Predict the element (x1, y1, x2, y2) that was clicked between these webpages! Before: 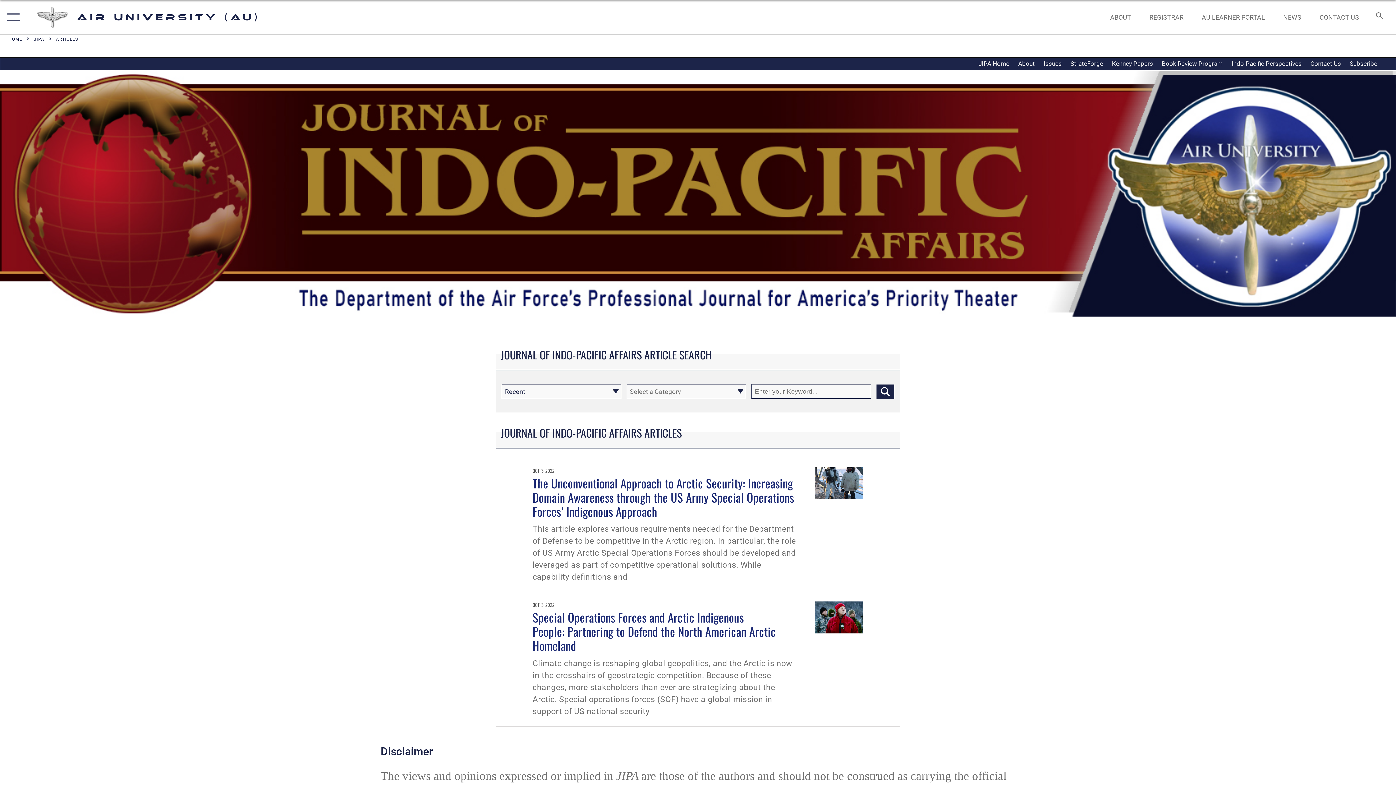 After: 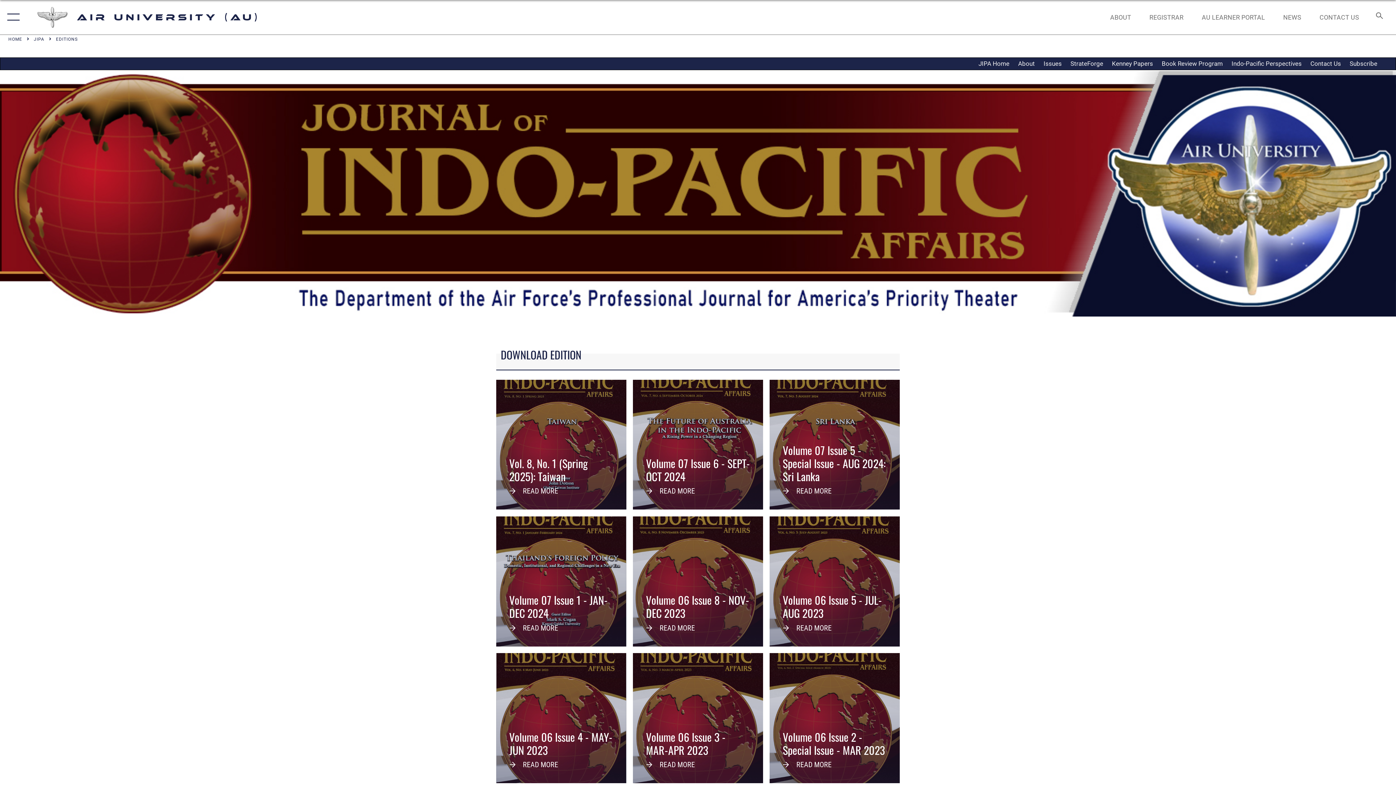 Action: label: Issues bbox: (1039, 57, 1066, 69)